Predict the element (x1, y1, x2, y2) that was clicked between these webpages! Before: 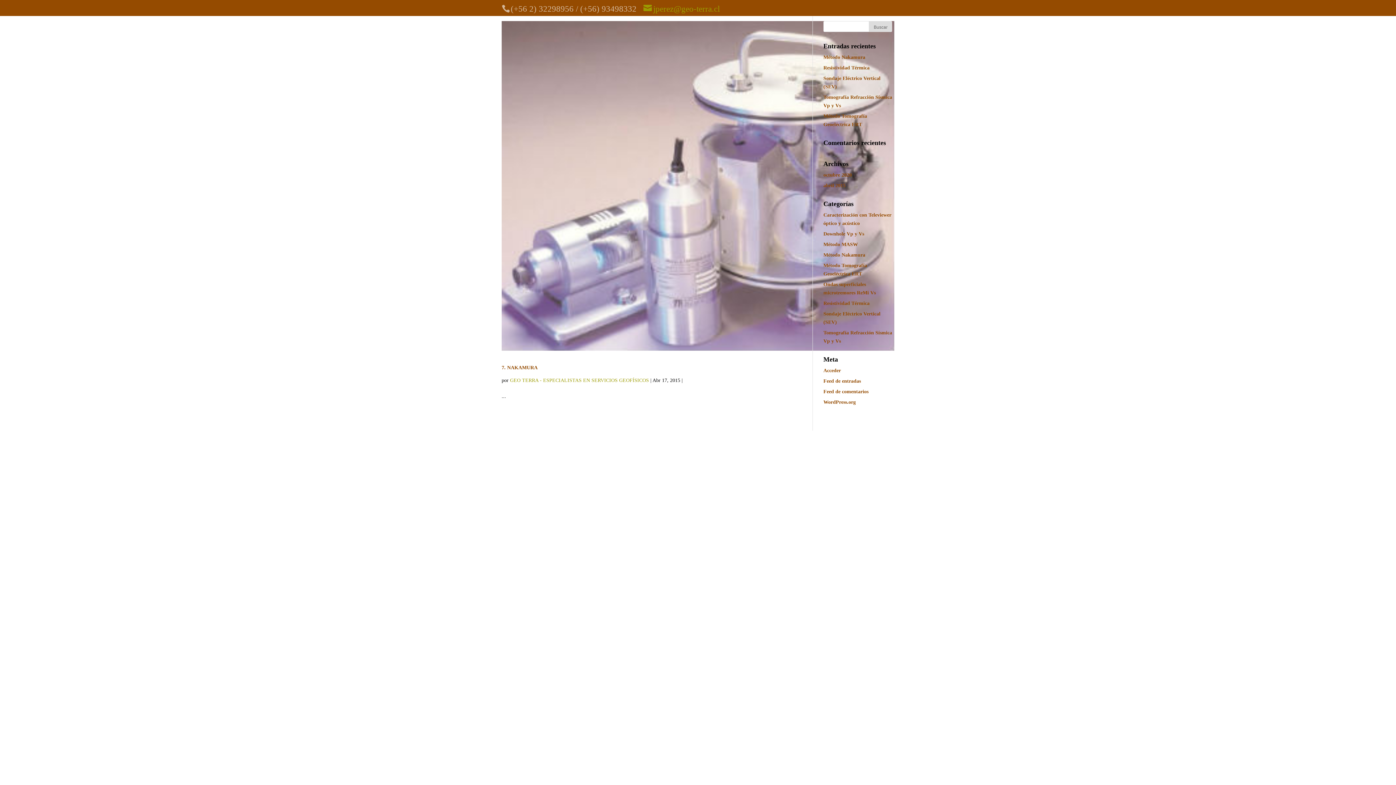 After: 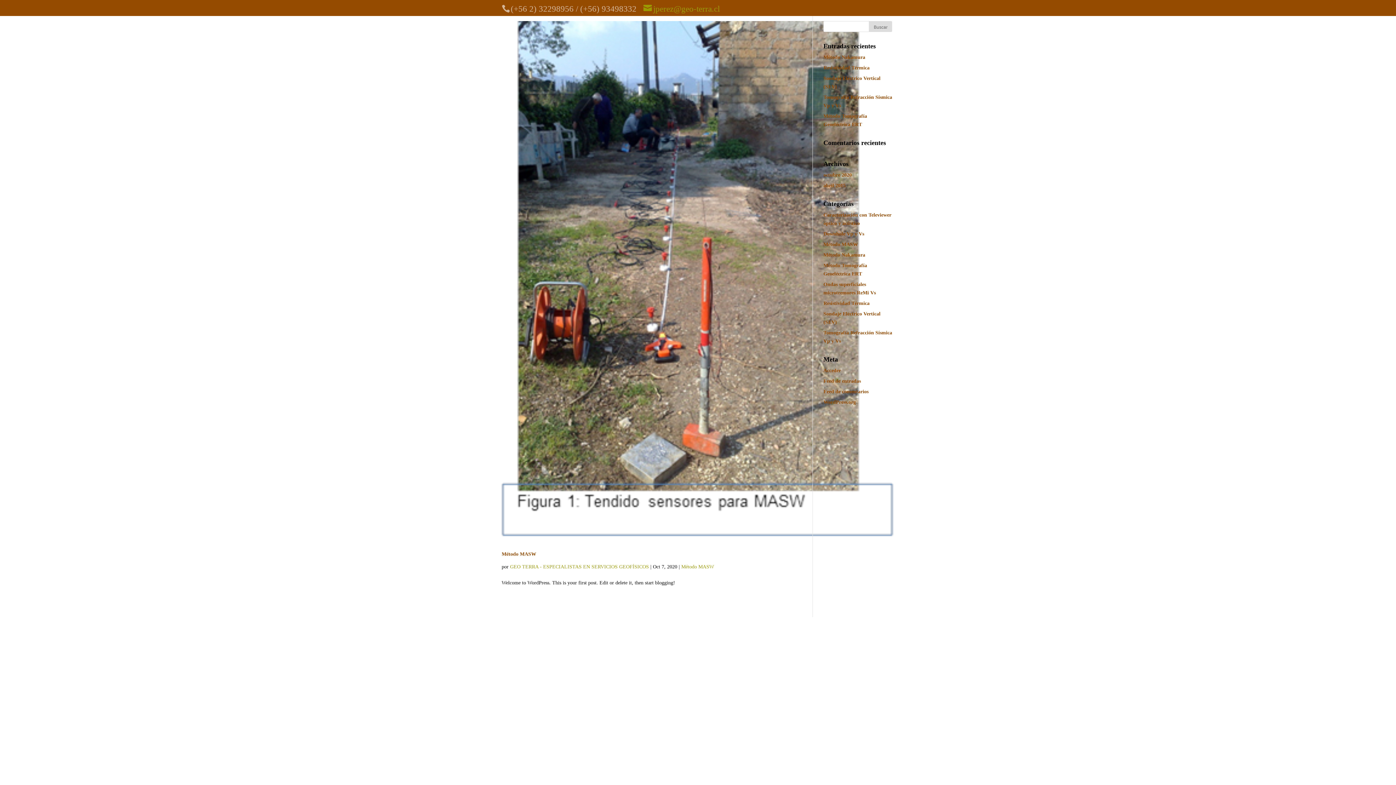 Action: label: Método MASW bbox: (823, 241, 858, 247)